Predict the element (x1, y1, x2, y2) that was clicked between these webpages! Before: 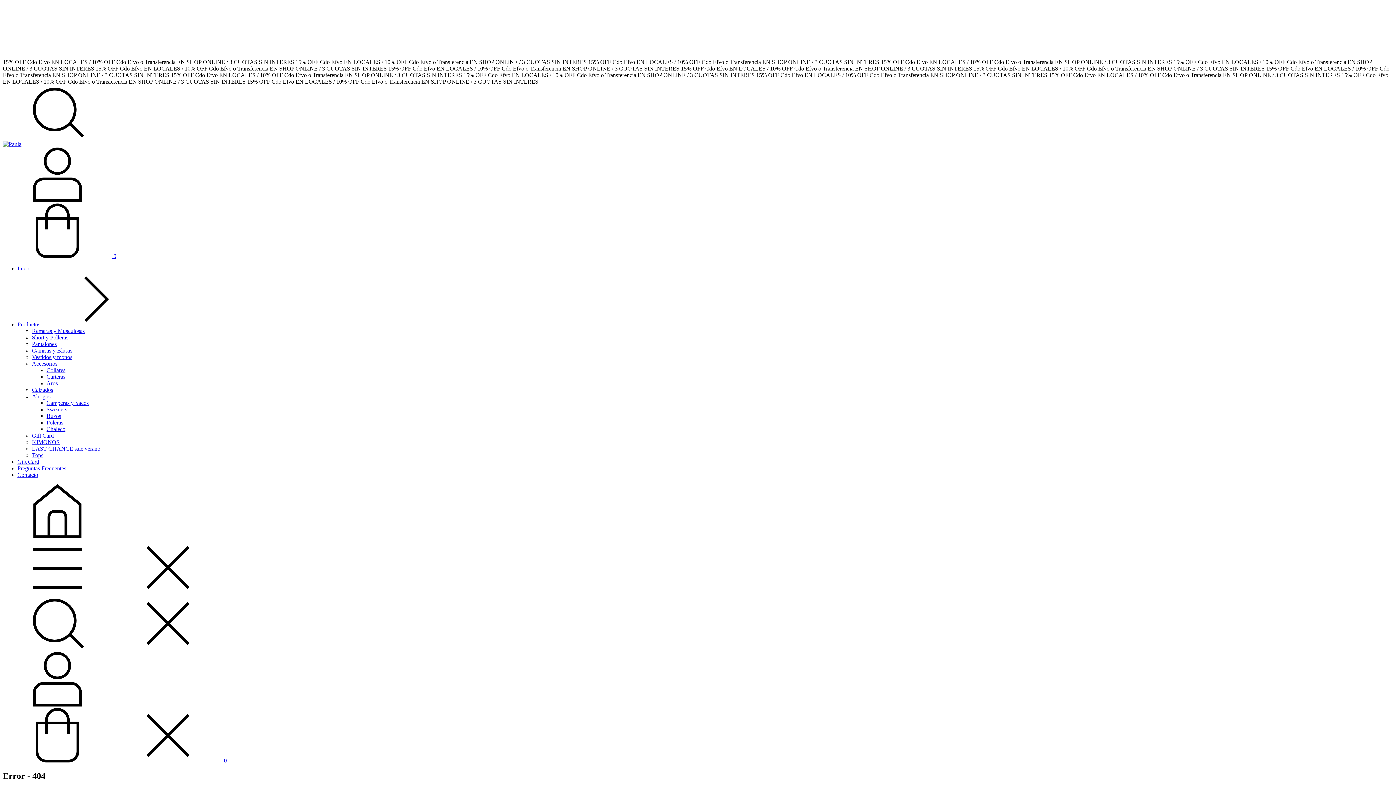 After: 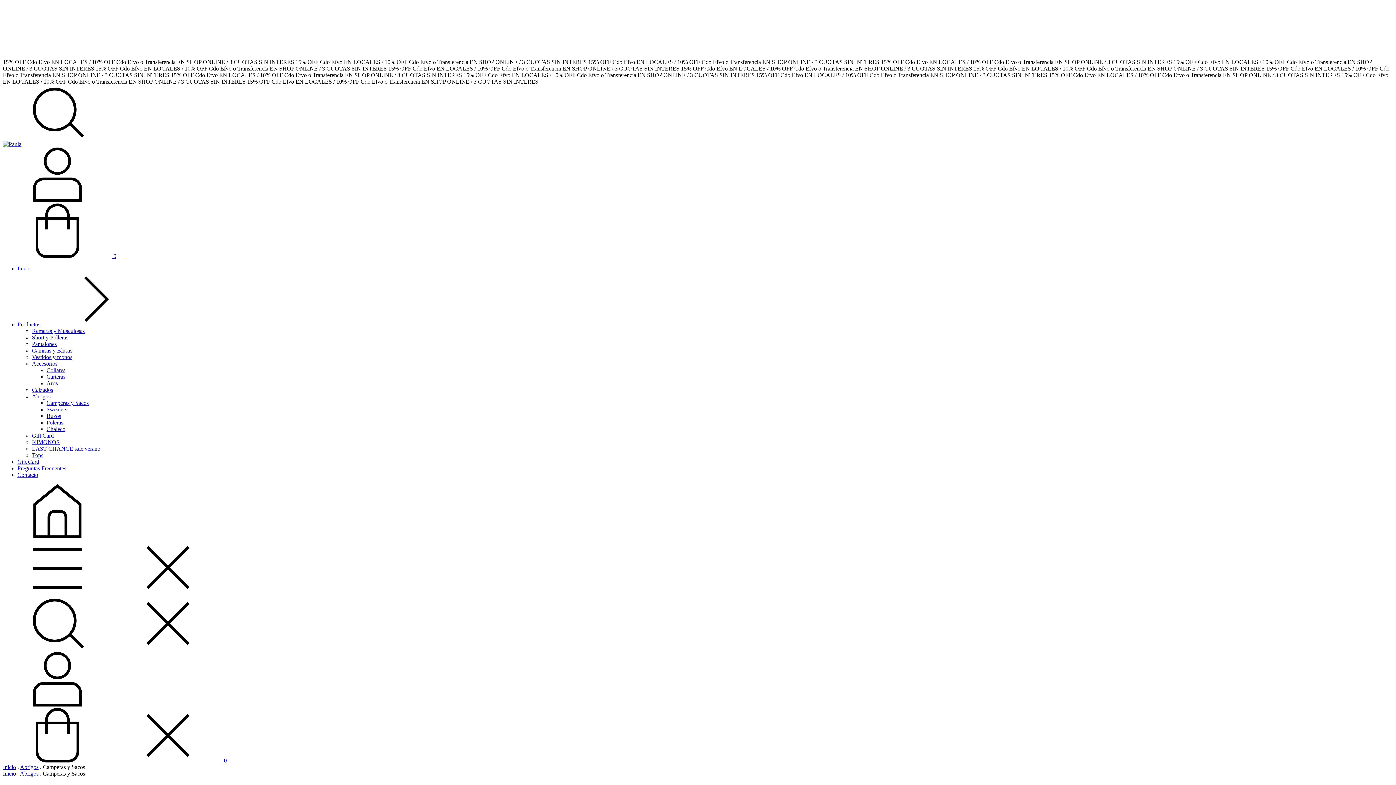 Action: bbox: (46, 400, 88, 406) label: Camperas y Sacos